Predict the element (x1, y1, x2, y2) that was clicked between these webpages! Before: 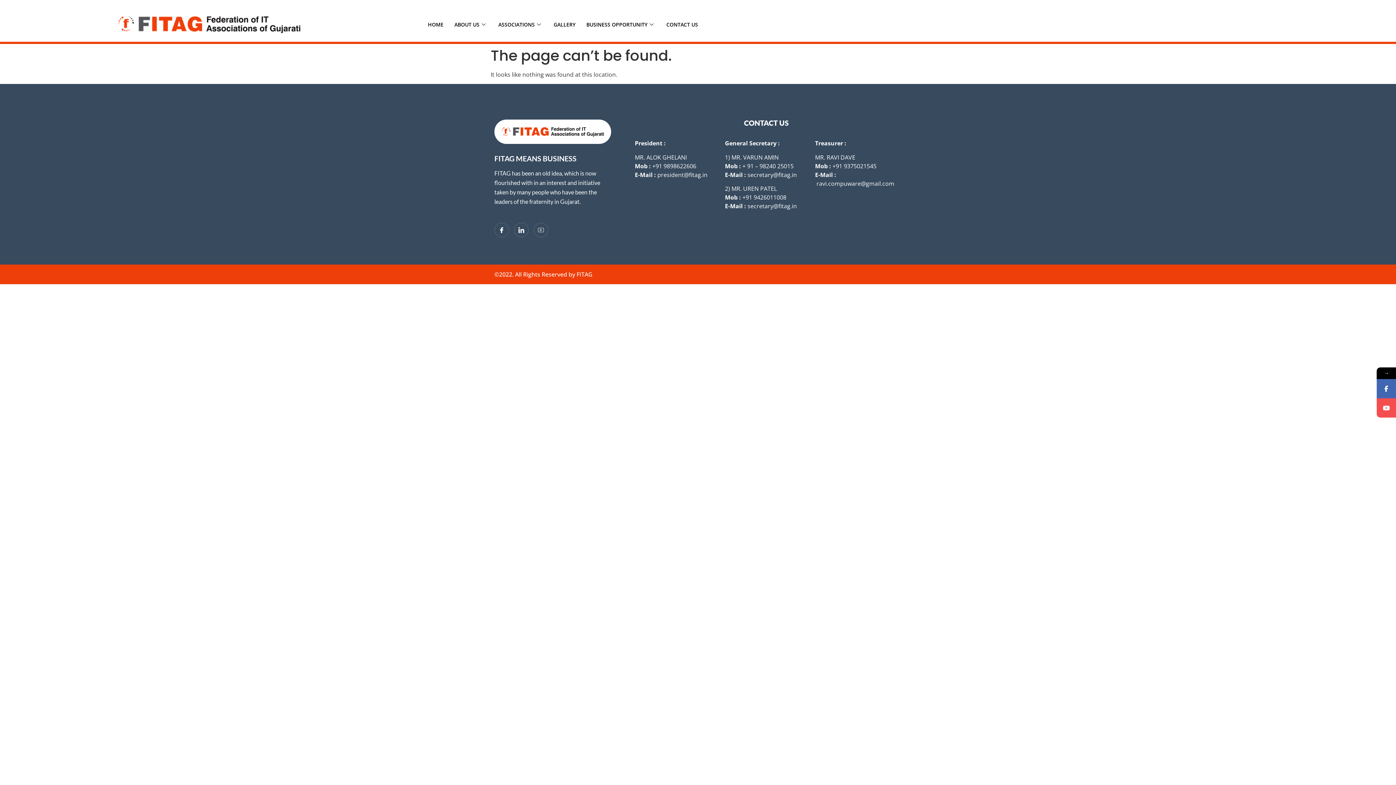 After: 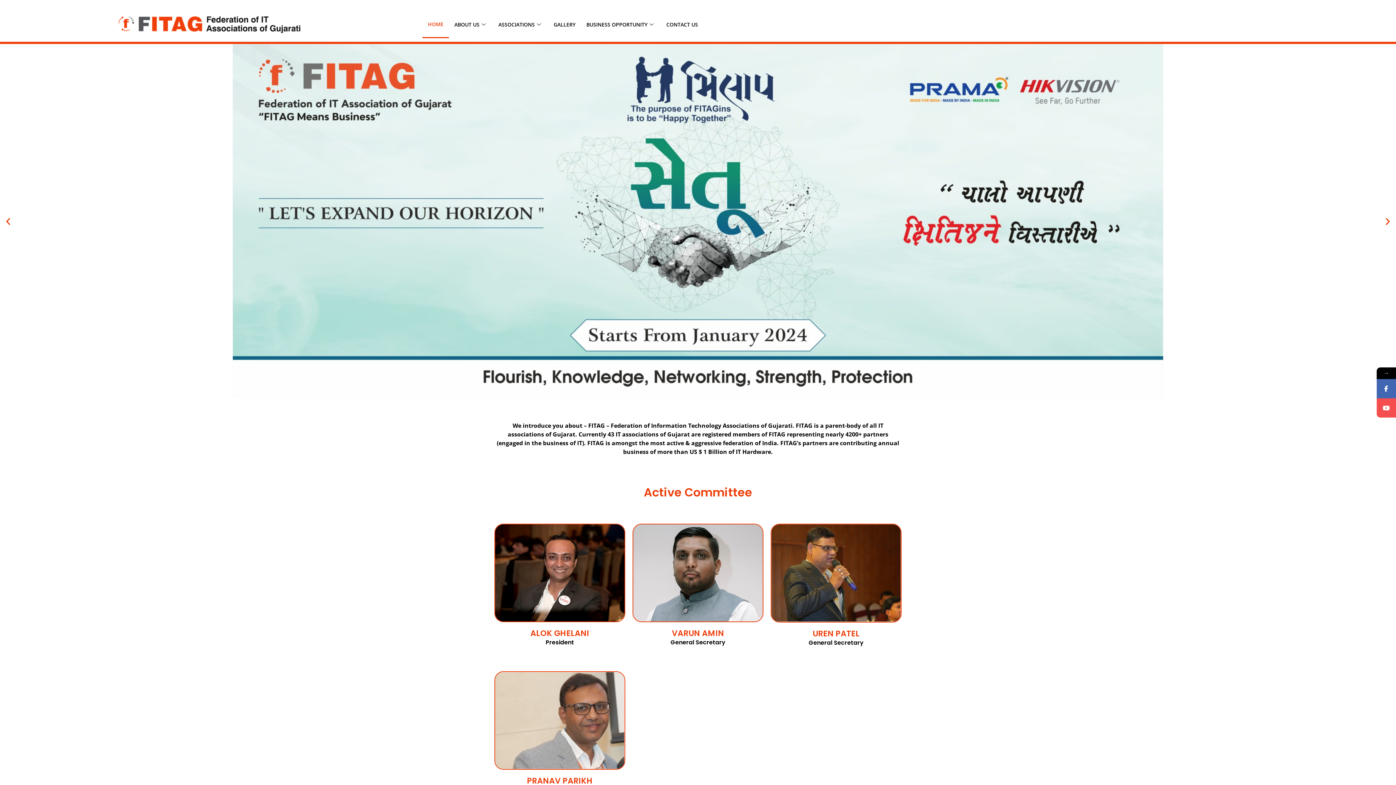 Action: bbox: (118, 16, 300, 32)